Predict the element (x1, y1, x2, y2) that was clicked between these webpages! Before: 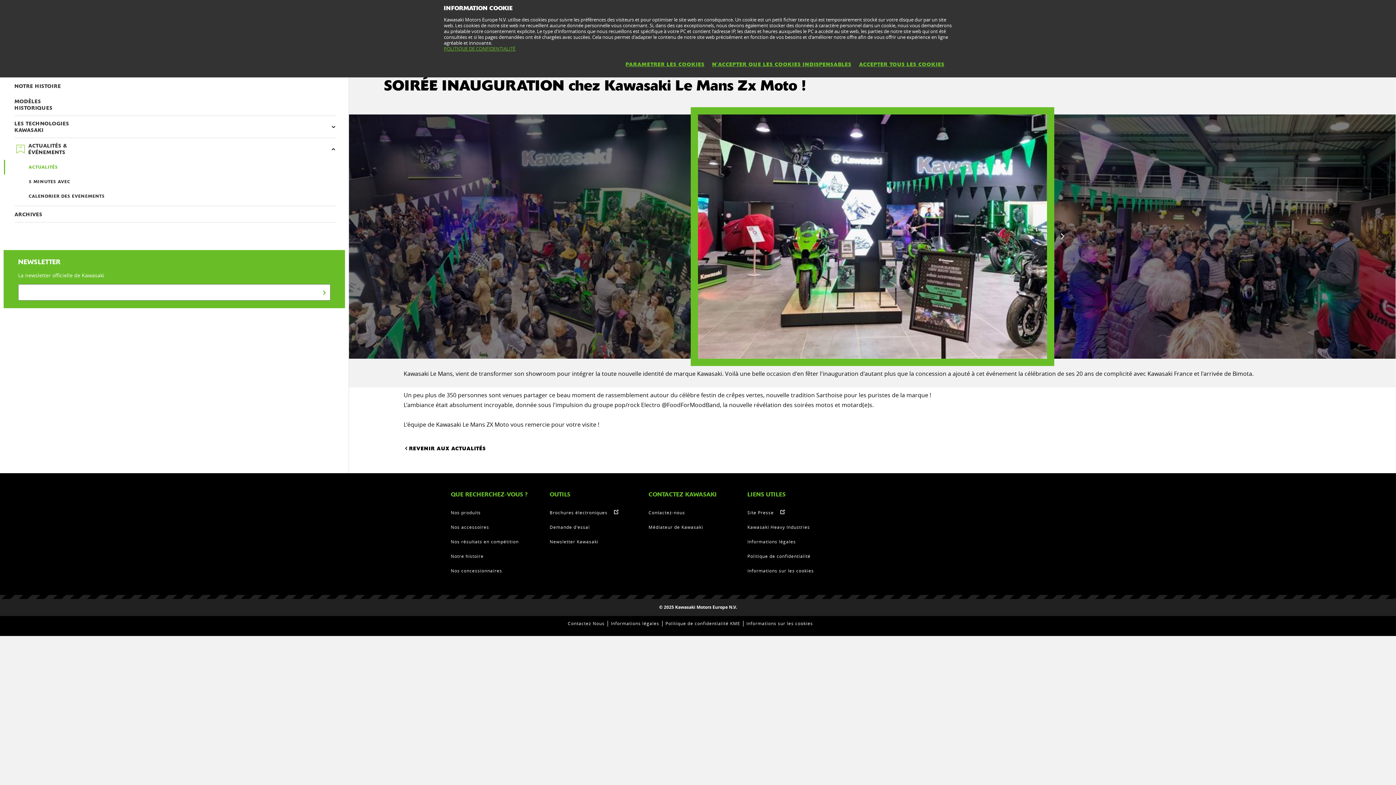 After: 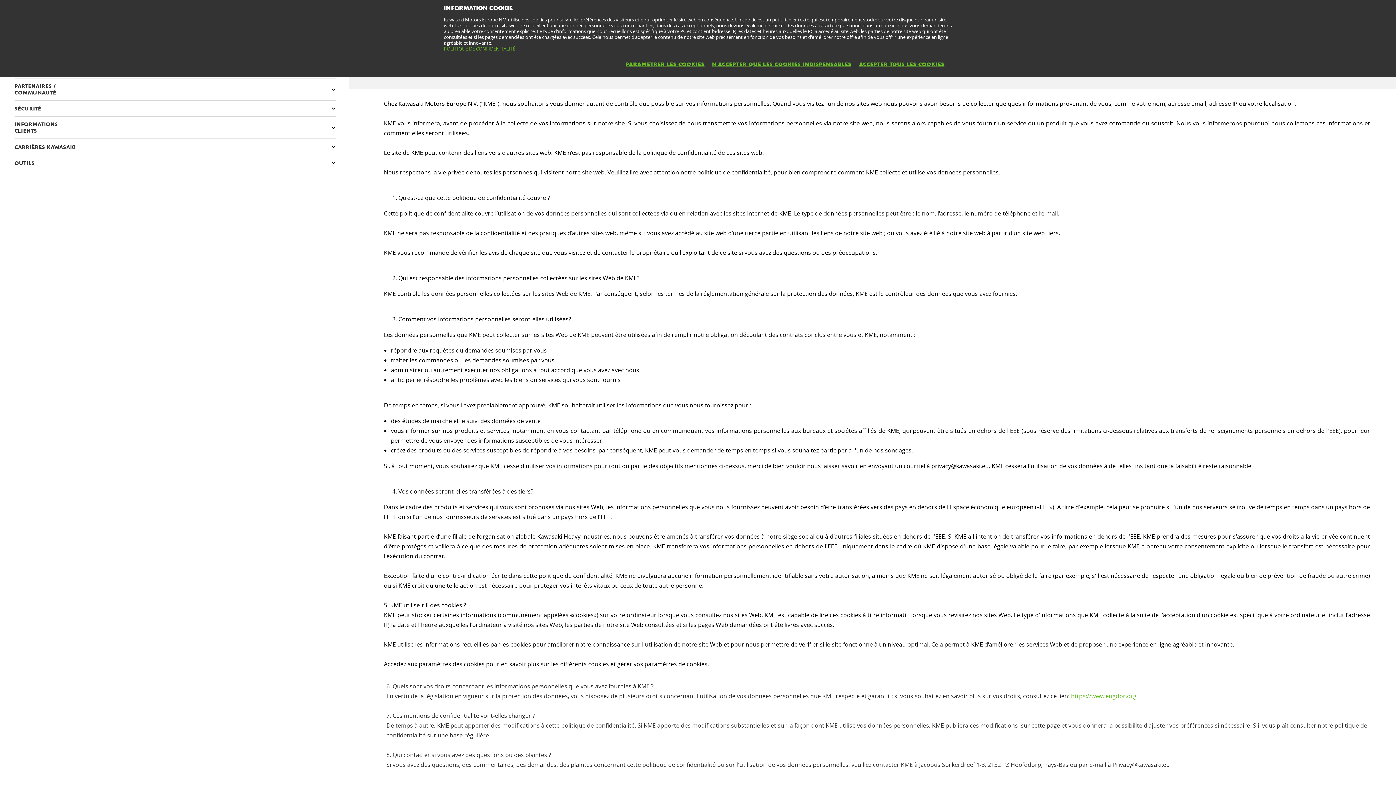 Action: label: Politique de confidentialité KME bbox: (665, 620, 740, 626)